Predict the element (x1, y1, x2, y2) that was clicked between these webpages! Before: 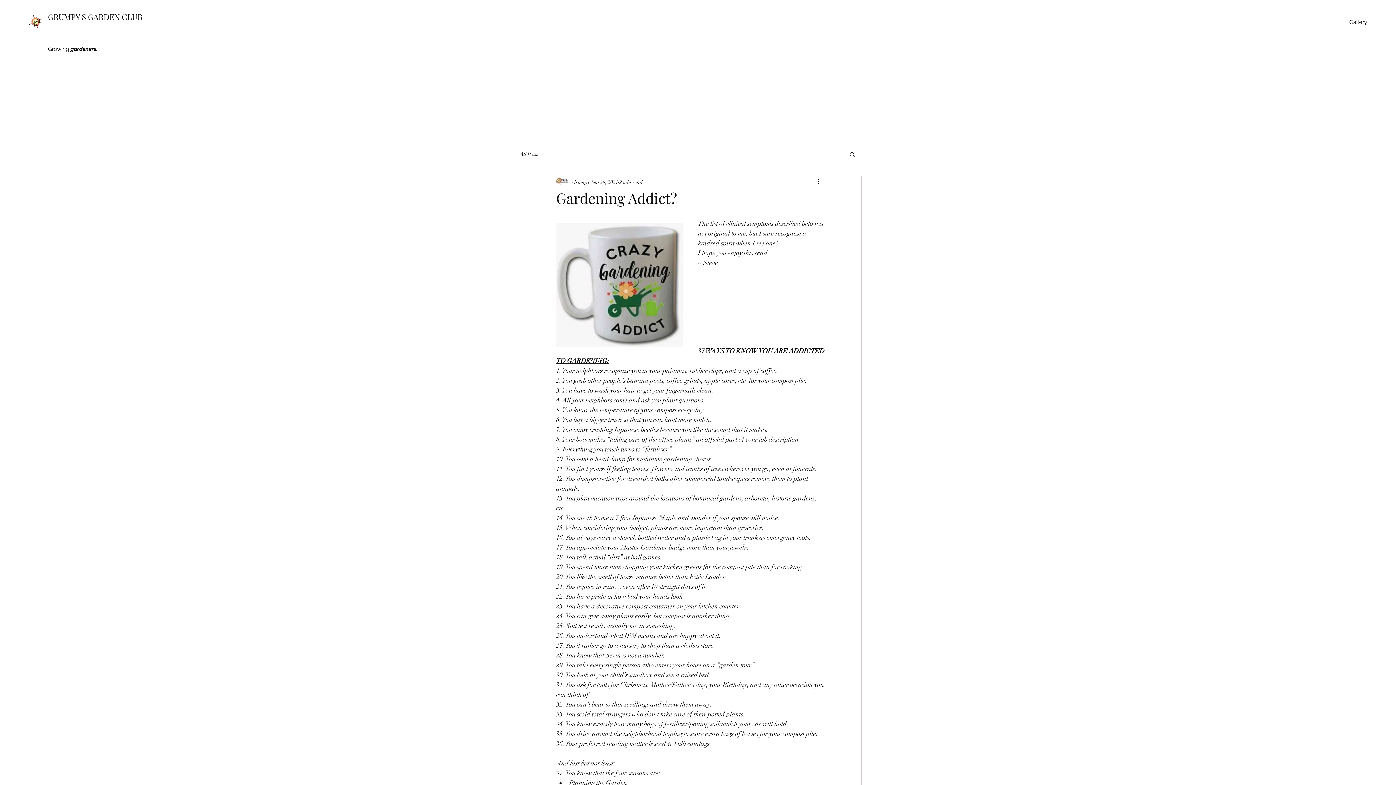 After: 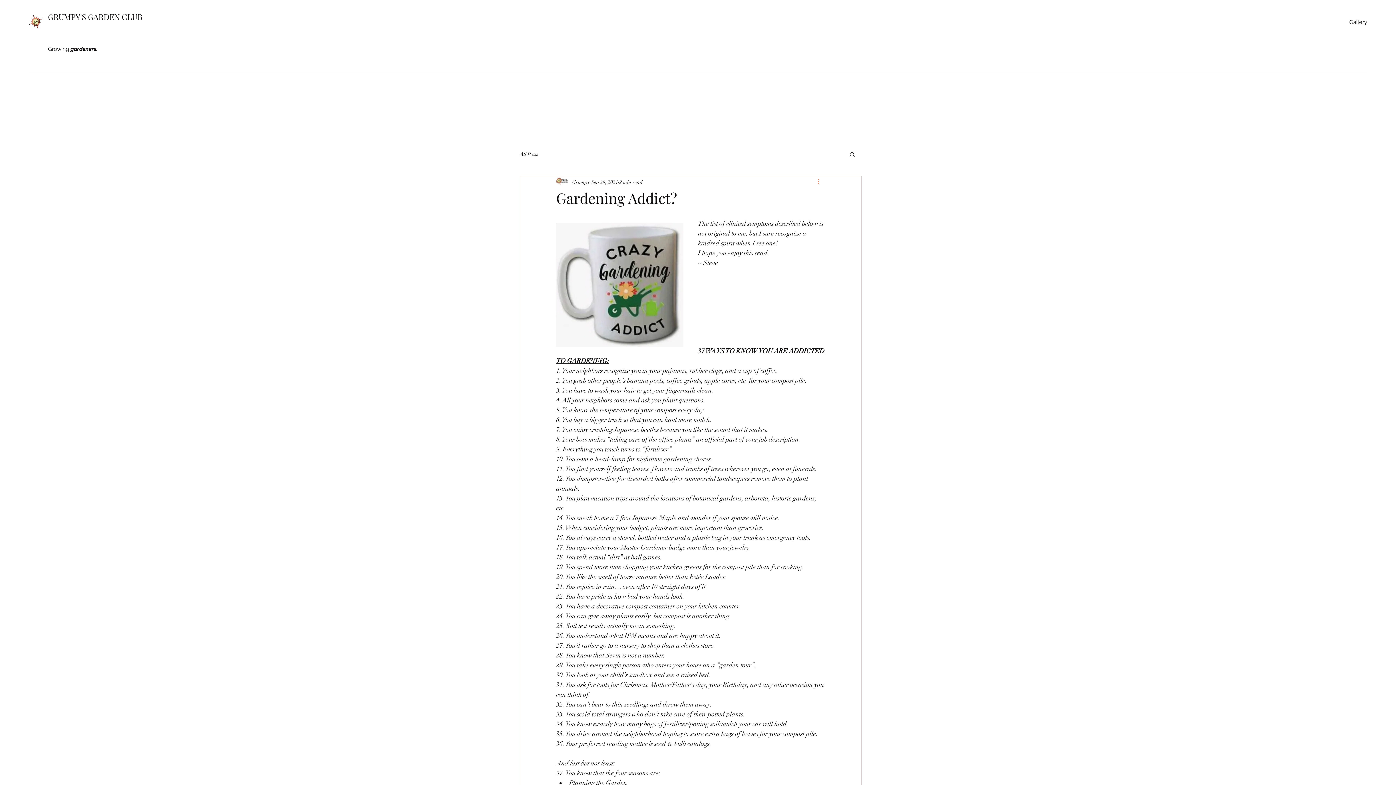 Action: bbox: (816, 177, 825, 186) label: More actions